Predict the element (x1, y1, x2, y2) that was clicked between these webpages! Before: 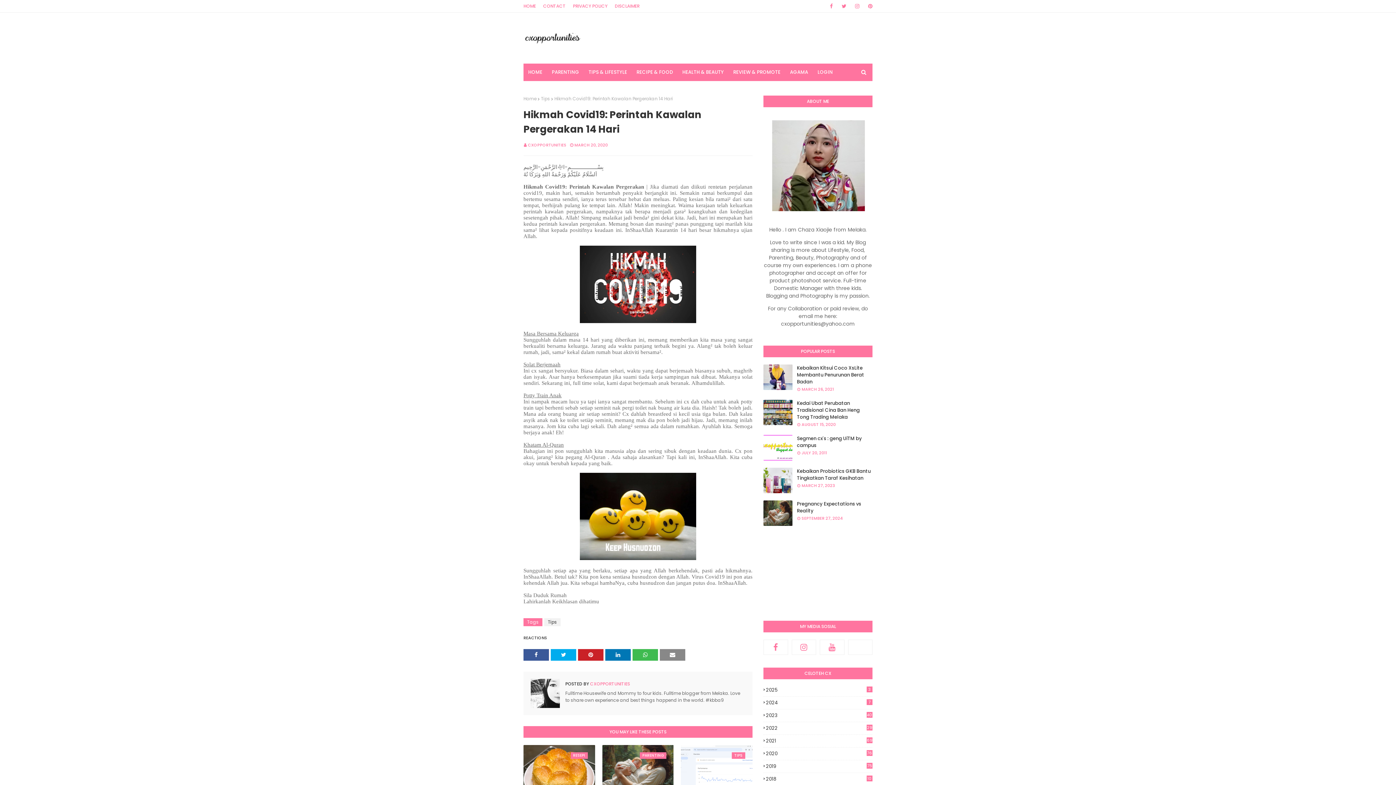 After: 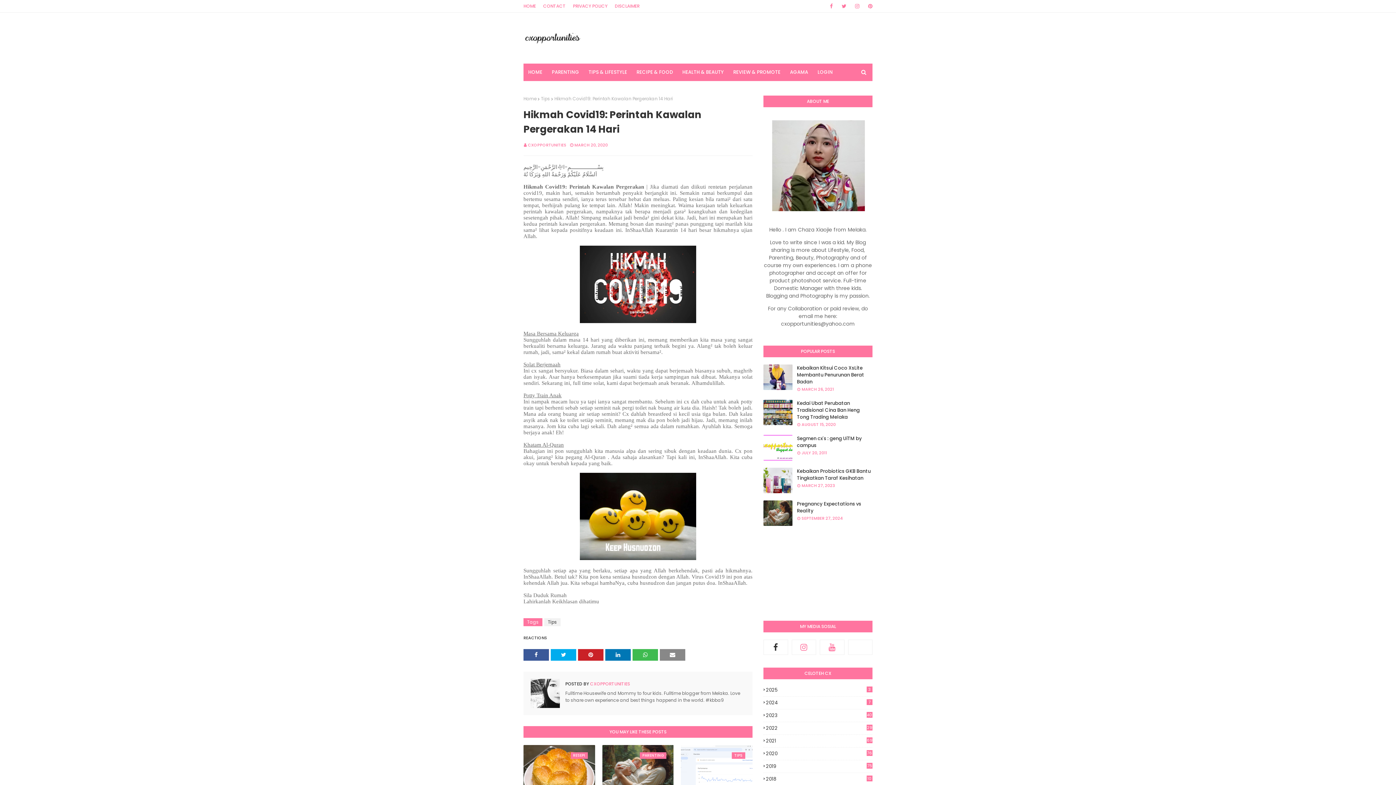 Action: bbox: (763, 640, 788, 655)